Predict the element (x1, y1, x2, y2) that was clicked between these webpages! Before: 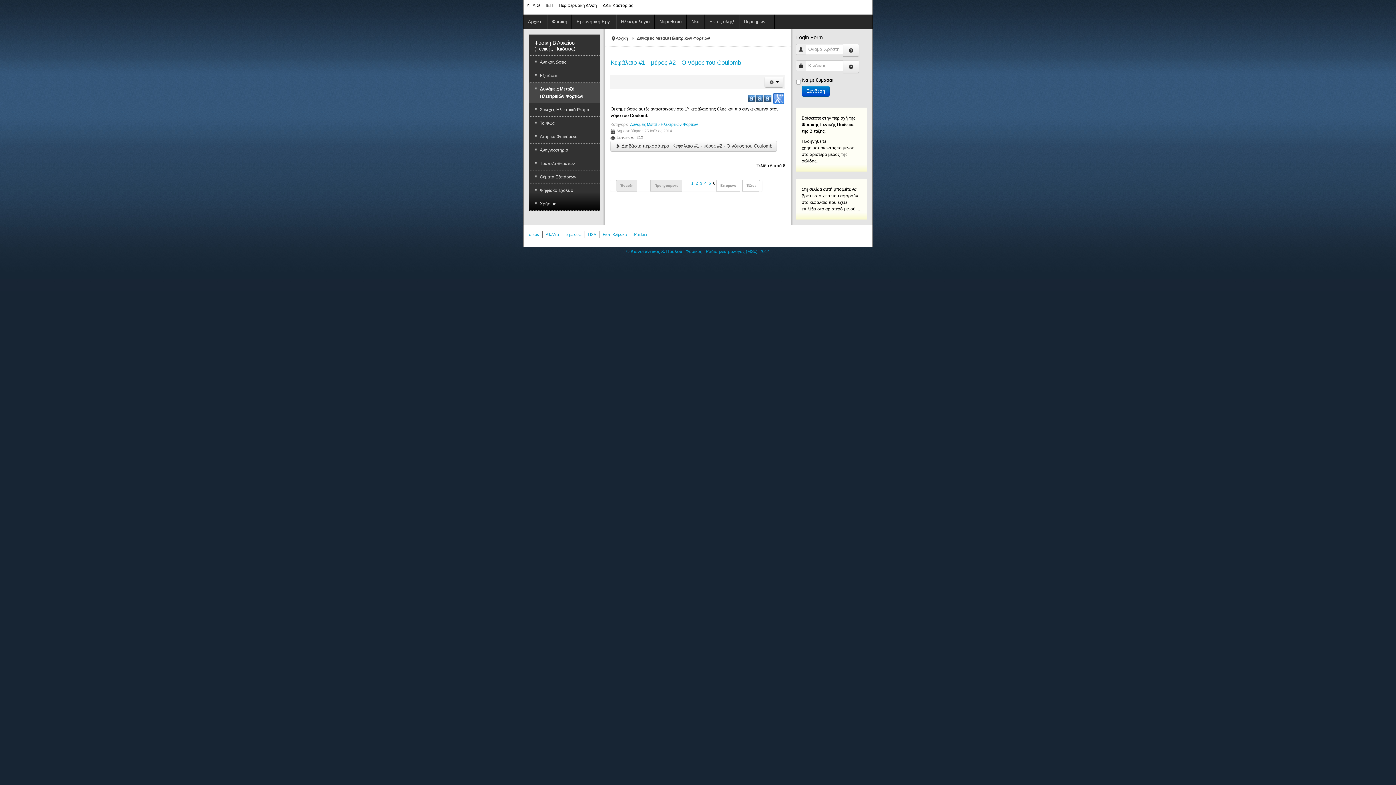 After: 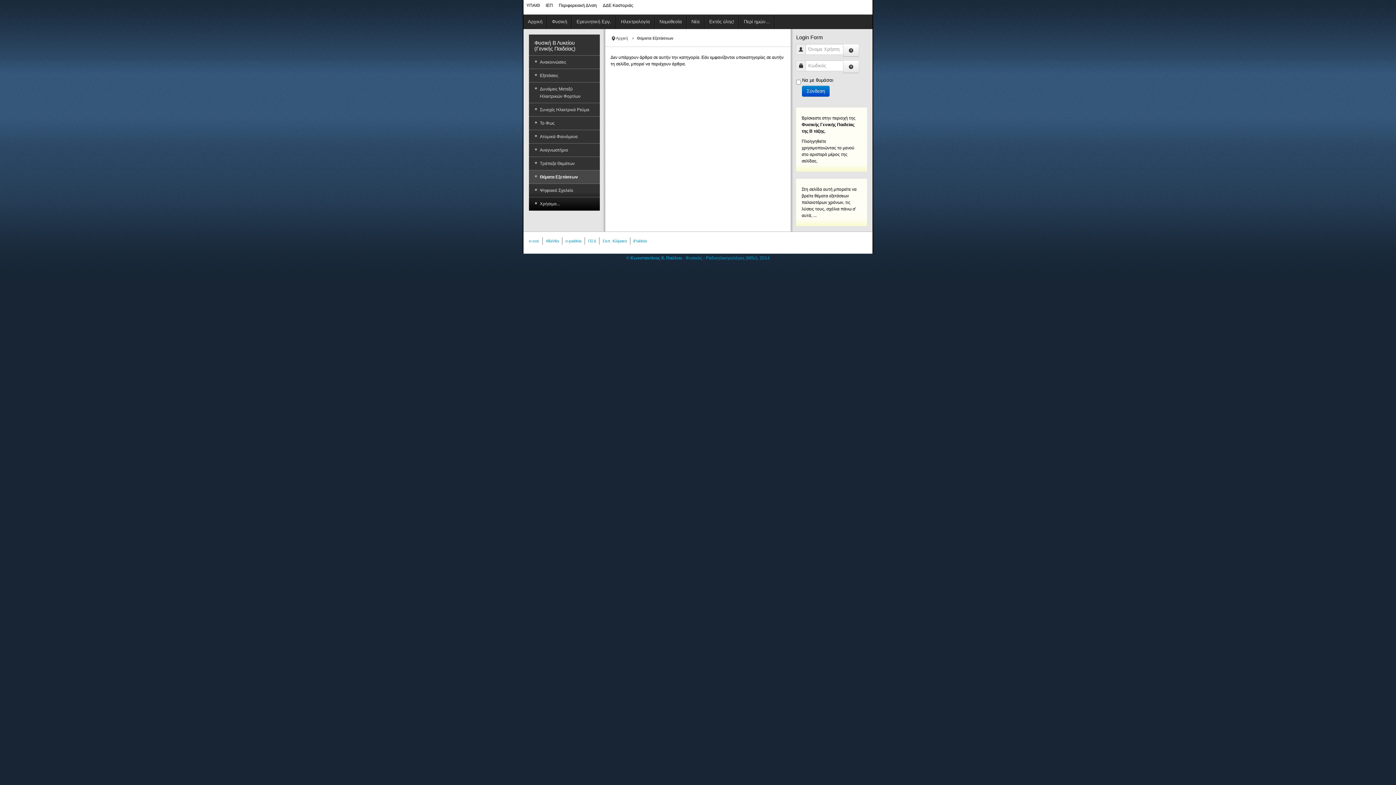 Action: bbox: (529, 170, 599, 183) label: Θέματα Εξετάσεων